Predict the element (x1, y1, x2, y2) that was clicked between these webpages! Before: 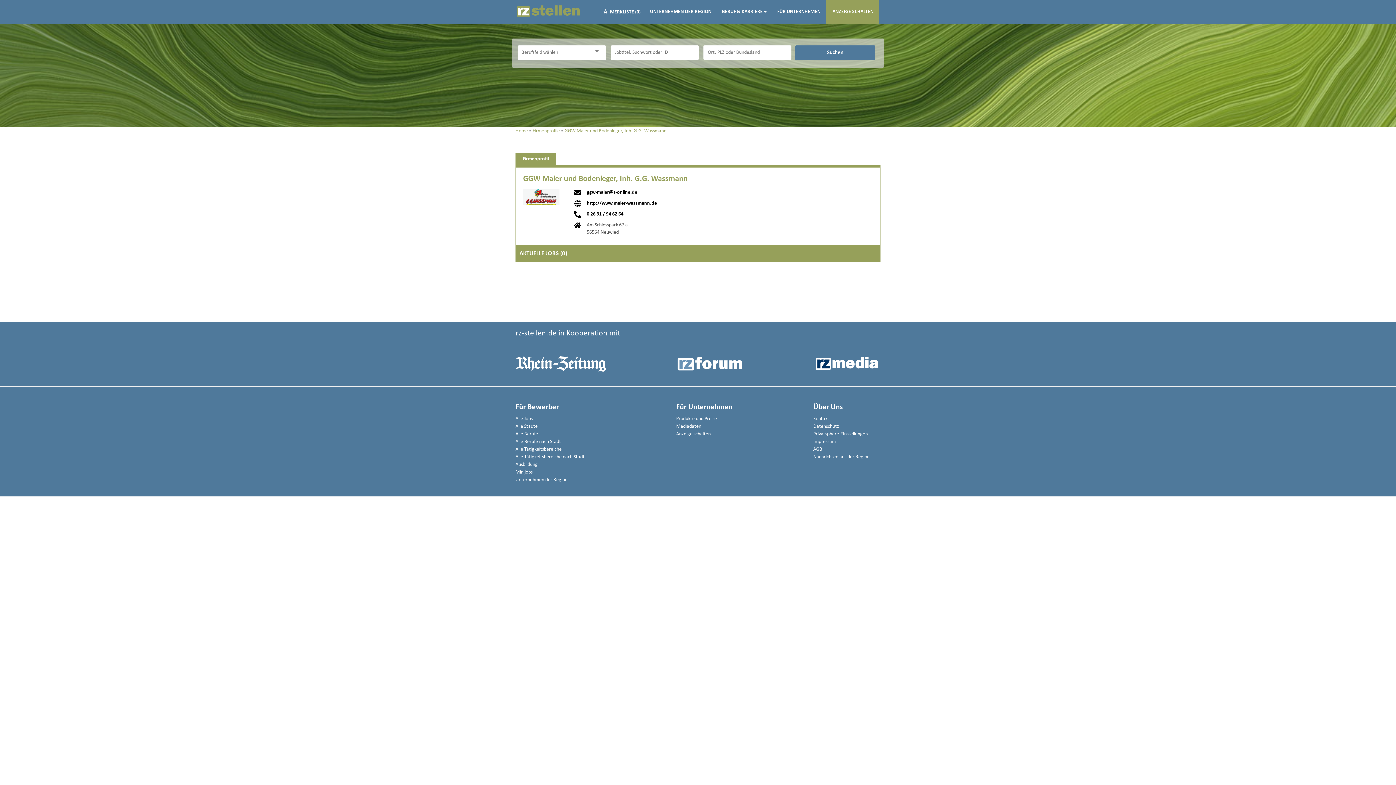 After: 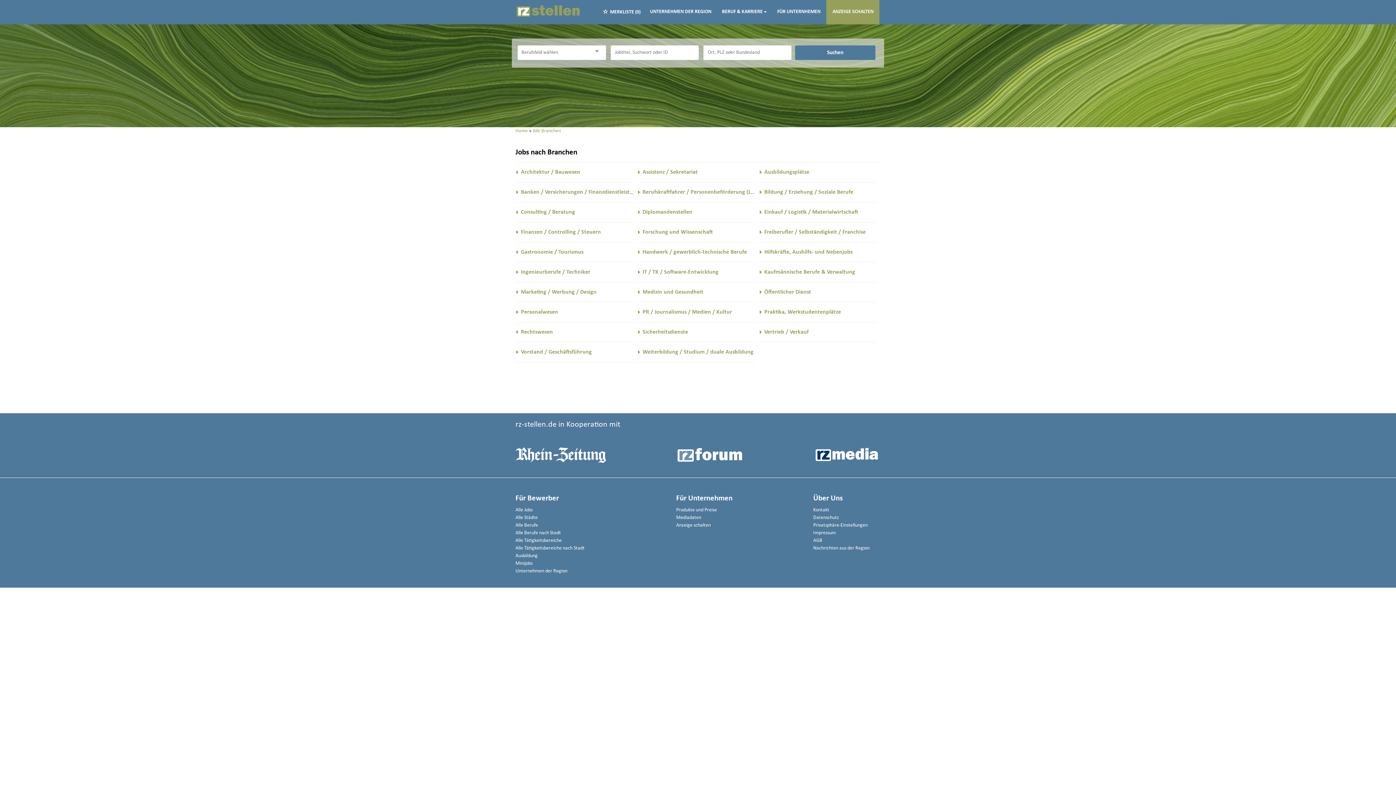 Action: bbox: (515, 447, 561, 452) label: Alle Tätigkeitsbereiche